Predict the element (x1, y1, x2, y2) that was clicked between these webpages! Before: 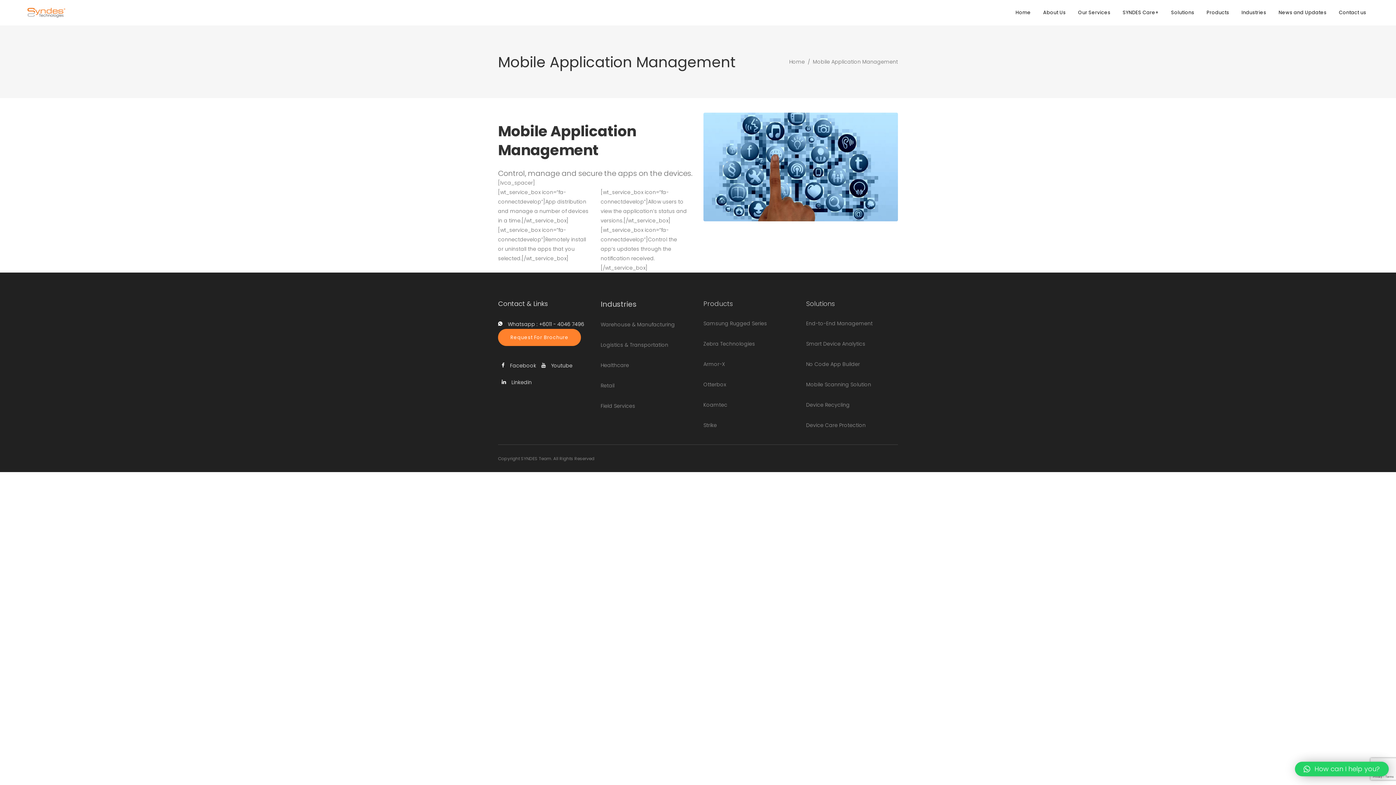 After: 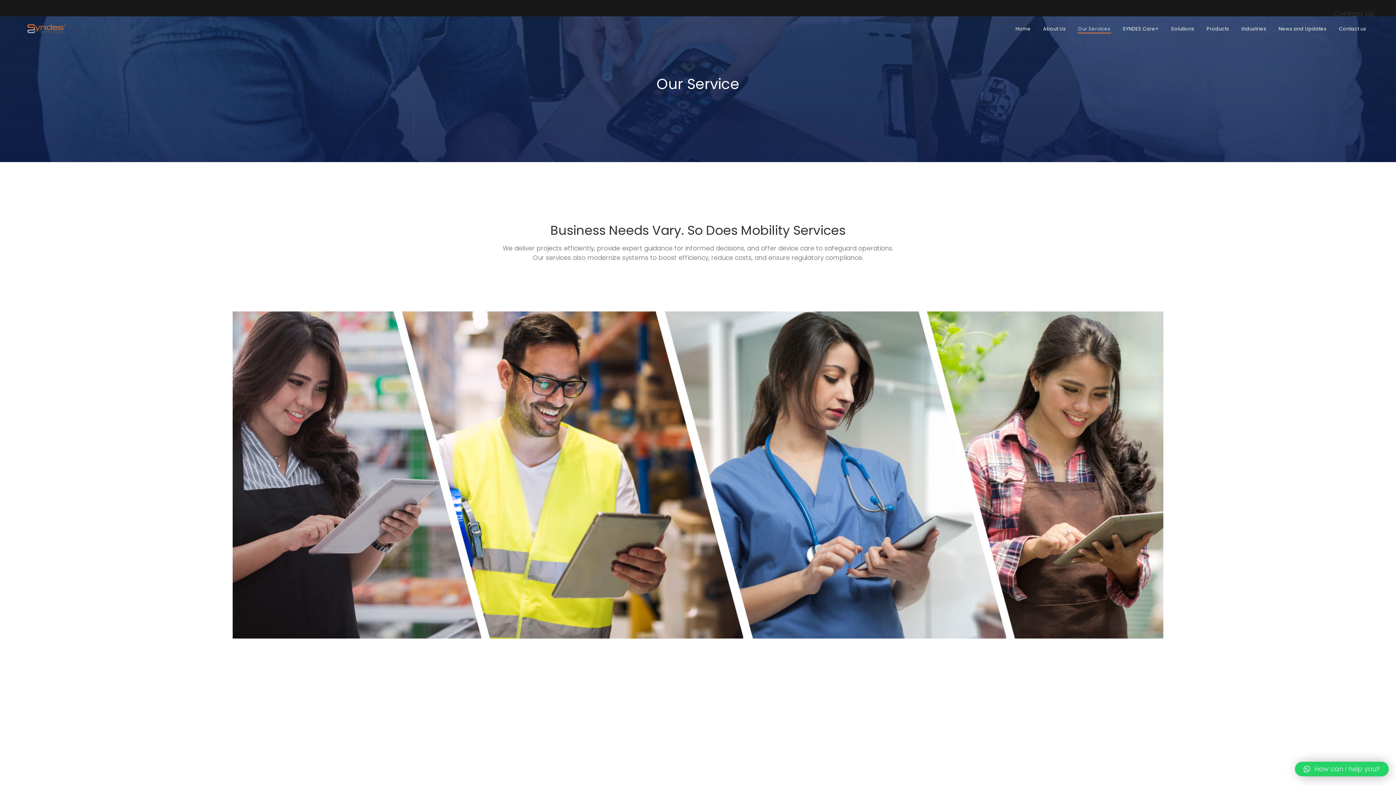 Action: bbox: (1072, 3, 1116, 21) label: Our Services